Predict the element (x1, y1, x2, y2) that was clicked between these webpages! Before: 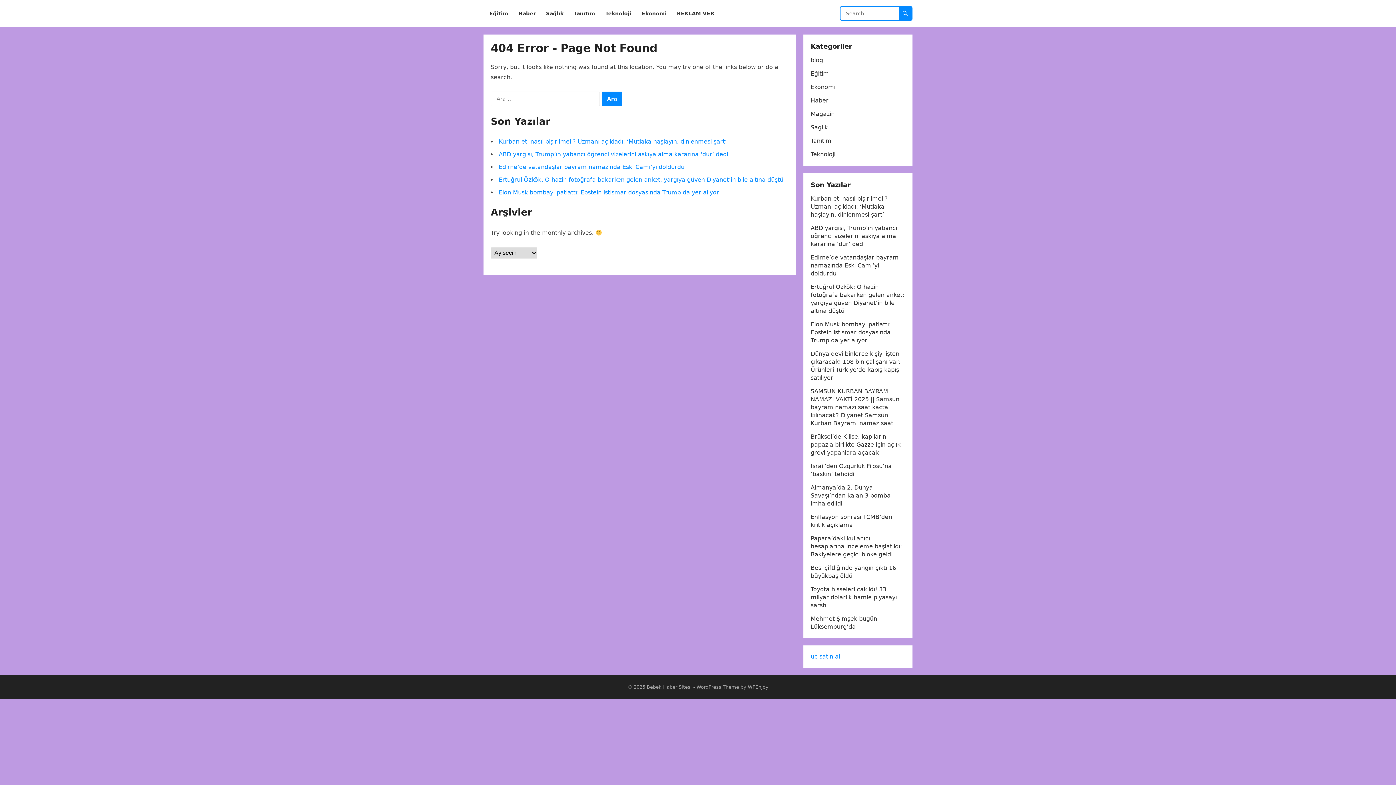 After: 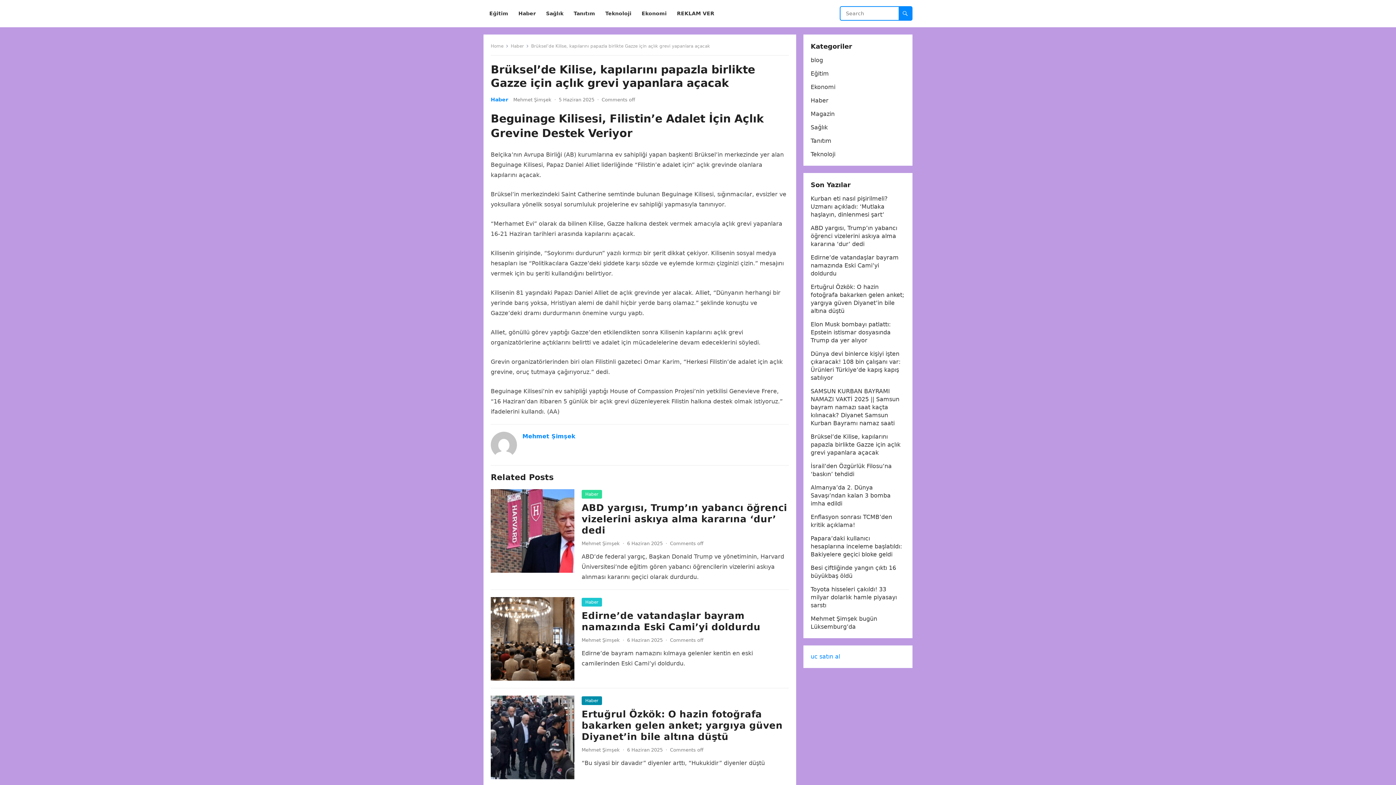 Action: label: Brüksel’de Kilise, kapılarını papazla birlikte Gazze için açlık grevi yapanlara açacak bbox: (810, 433, 900, 456)